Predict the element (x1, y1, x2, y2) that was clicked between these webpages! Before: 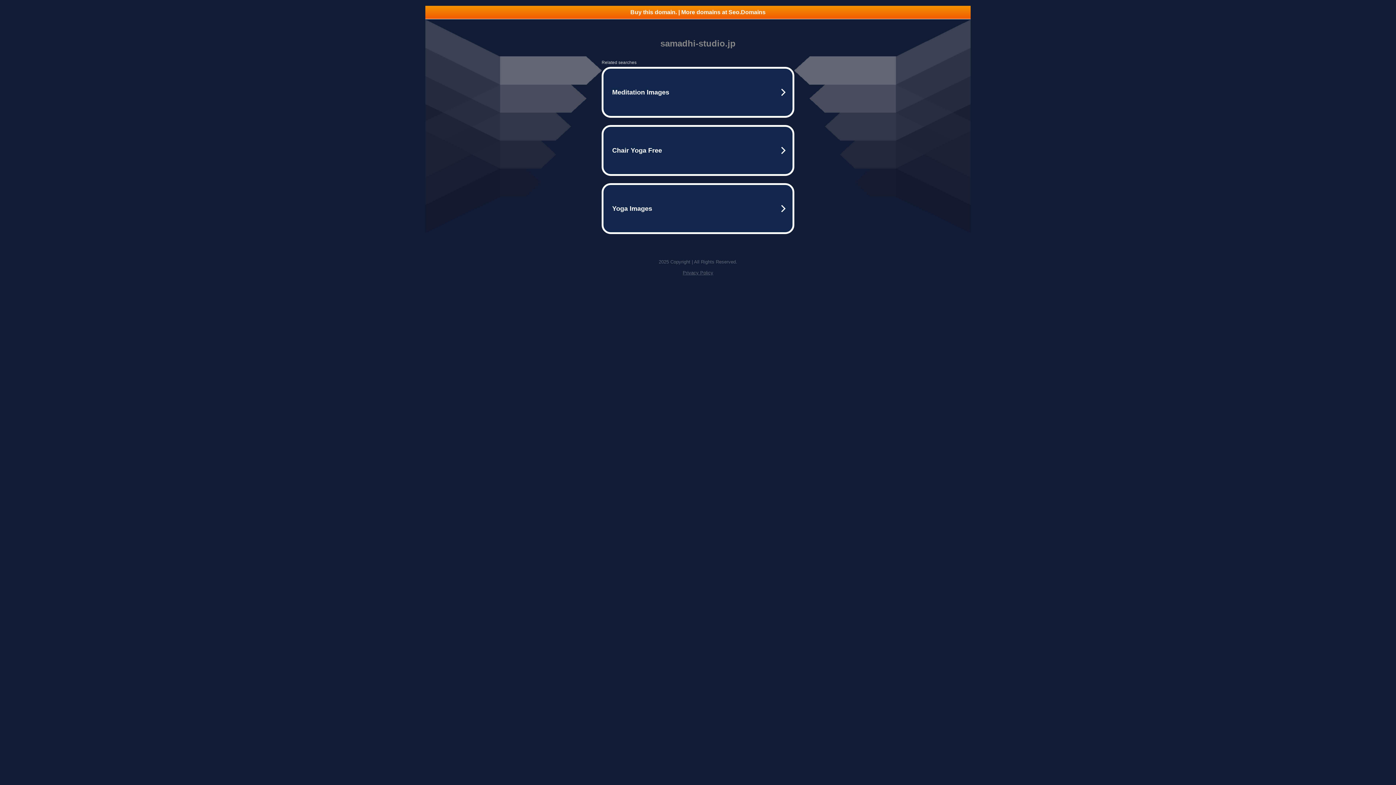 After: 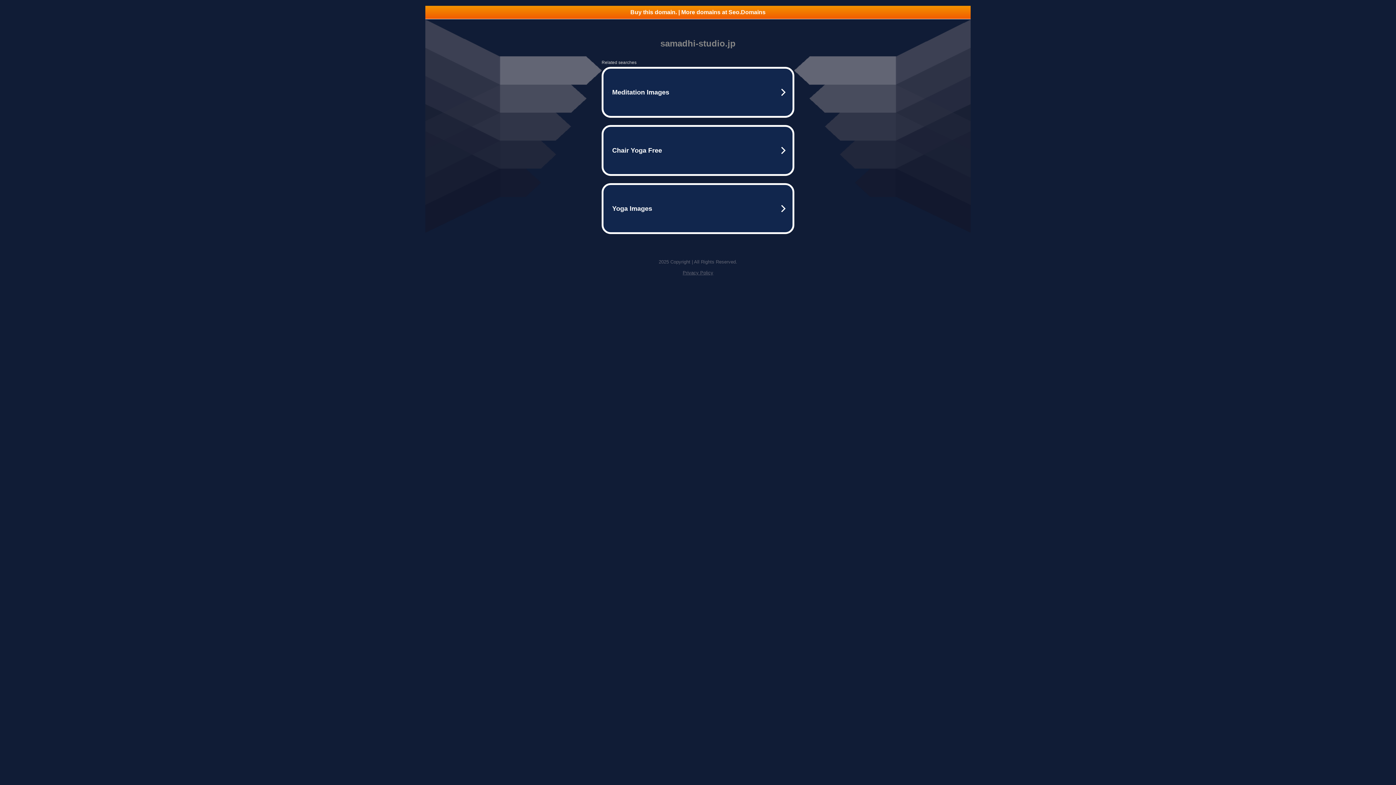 Action: bbox: (425, 5, 970, 18) label: Buy this domain. | More domains at Seo.Domains